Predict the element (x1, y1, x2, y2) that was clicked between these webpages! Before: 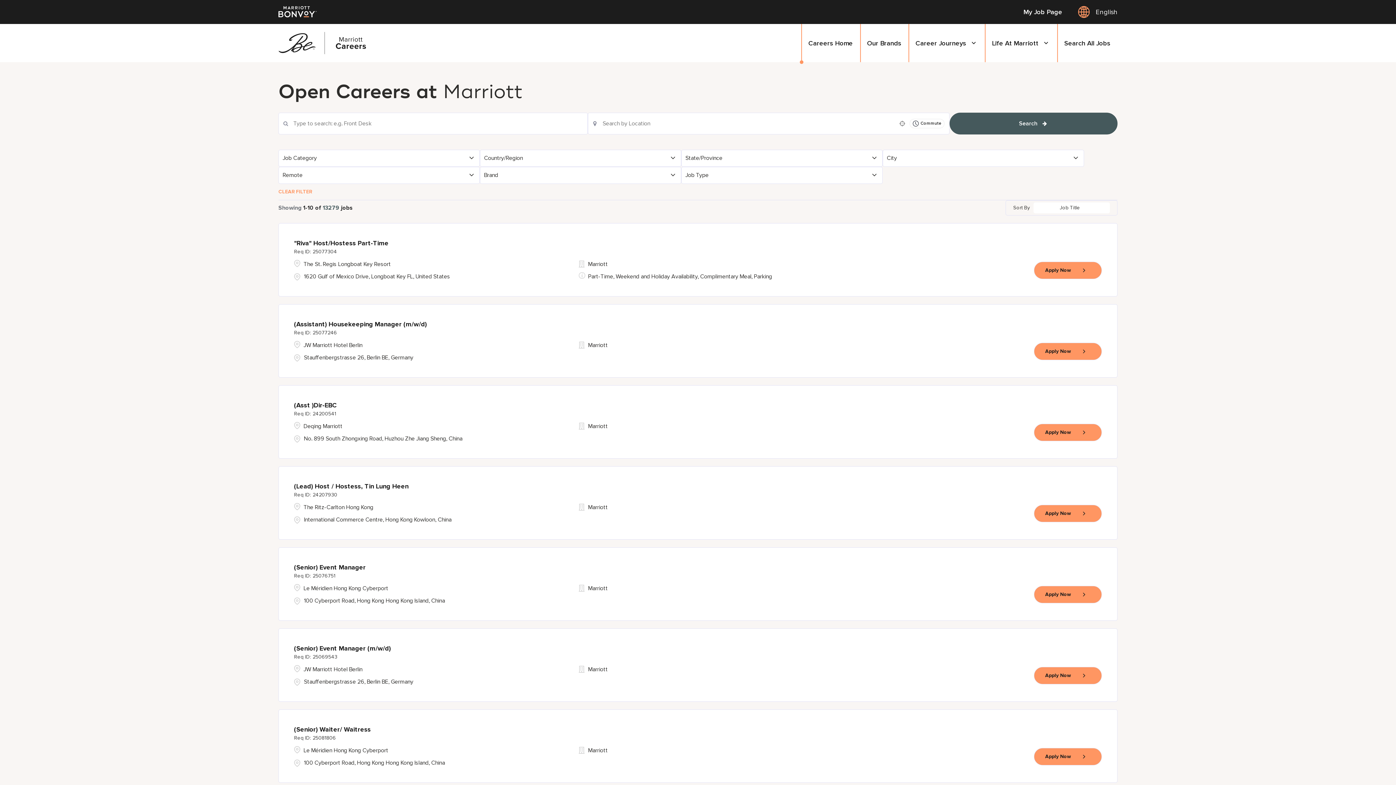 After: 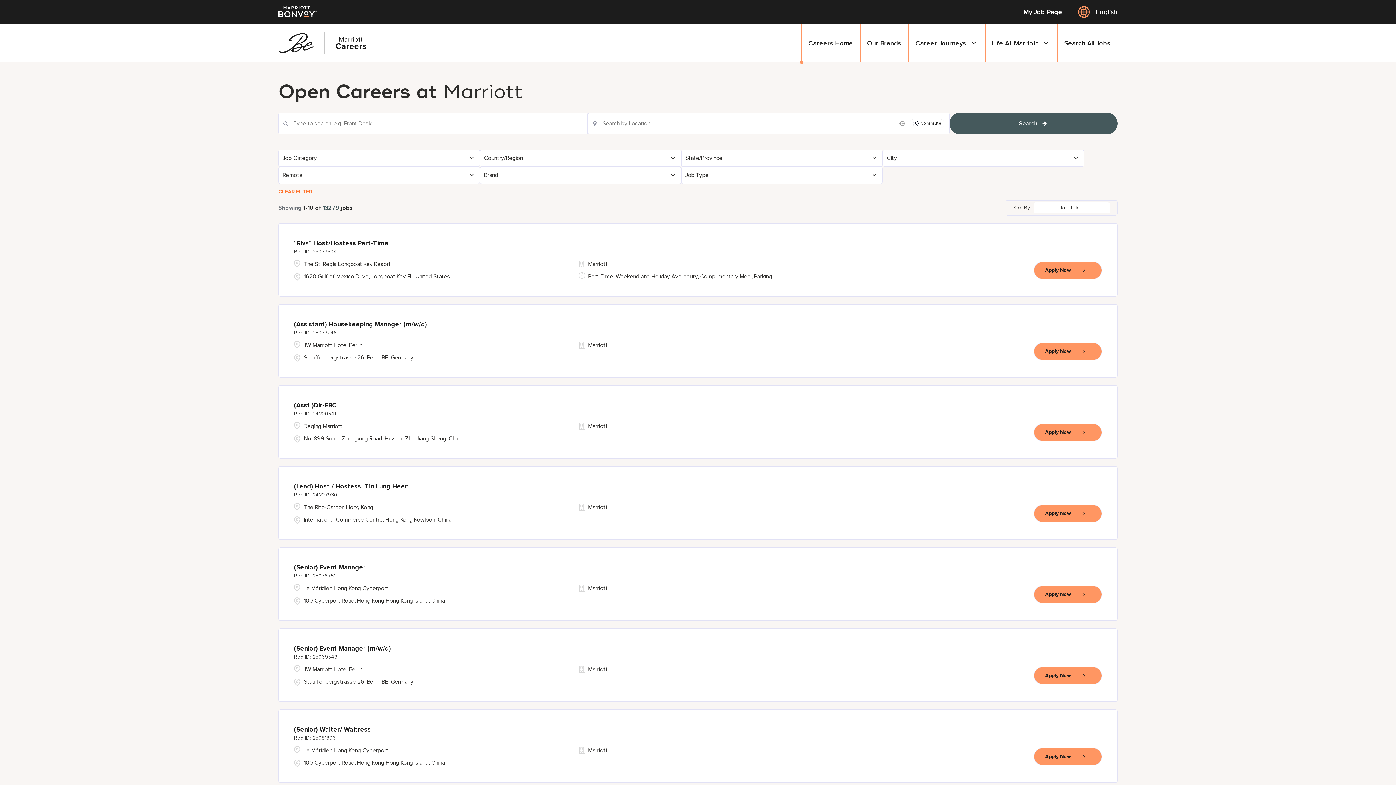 Action: label: CLEAR FILTER bbox: (278, 183, 312, 199)